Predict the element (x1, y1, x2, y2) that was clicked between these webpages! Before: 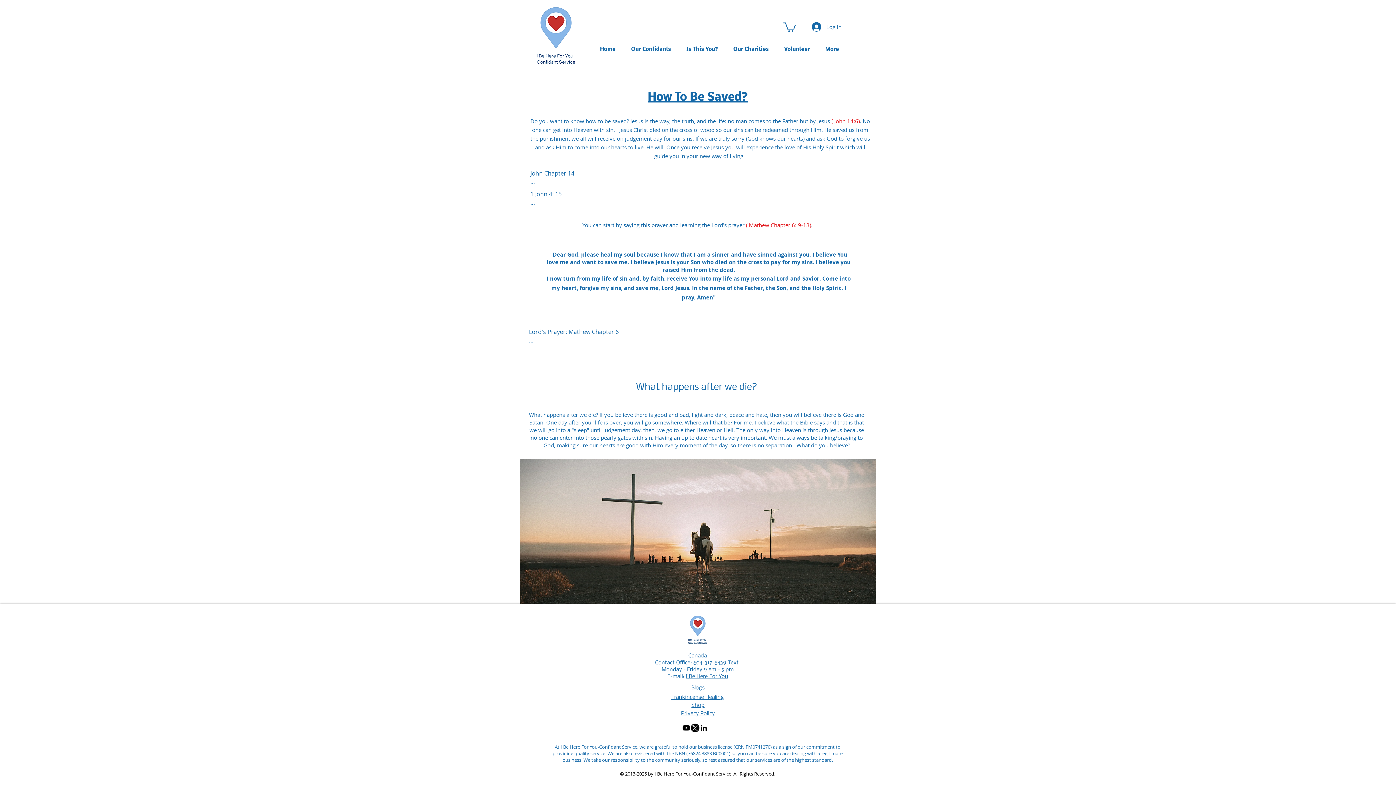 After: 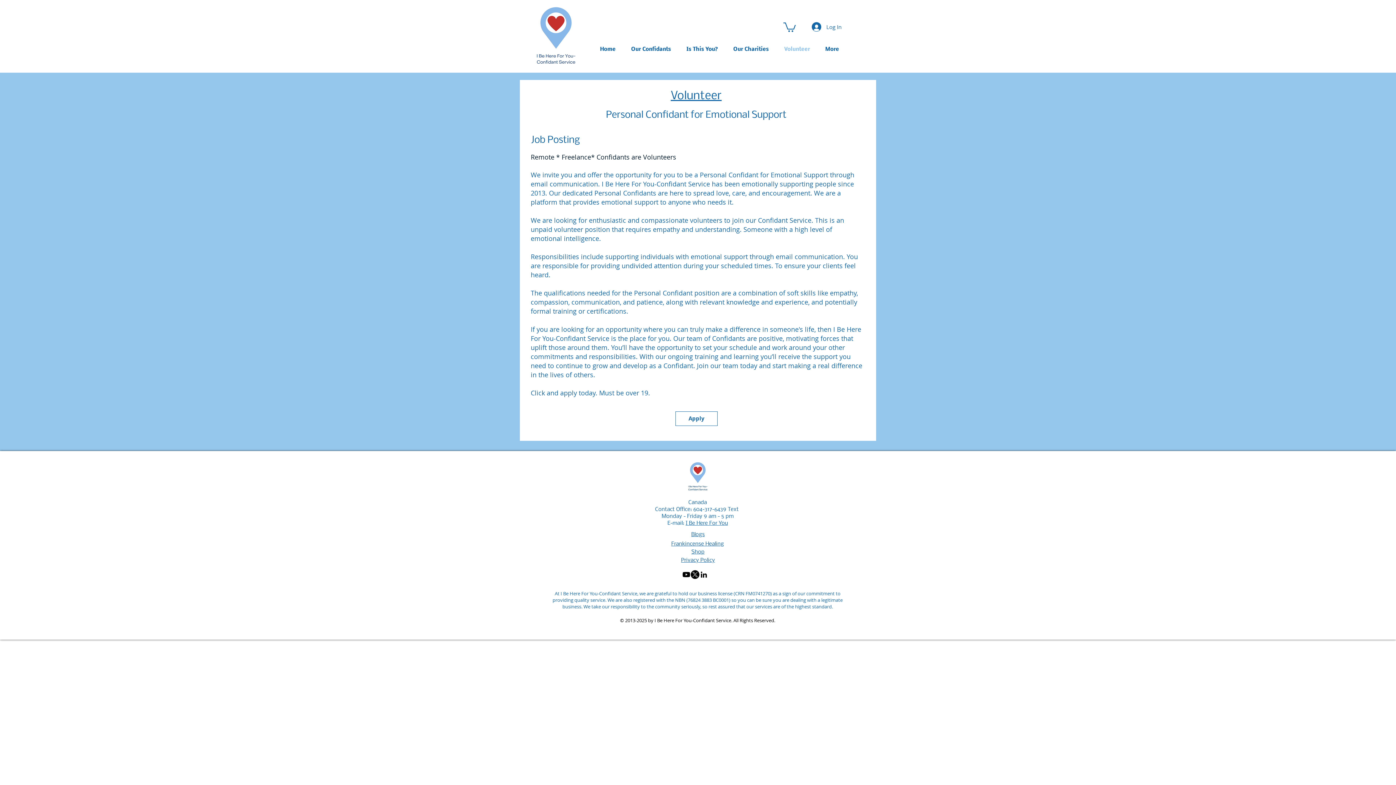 Action: label: Volunteer bbox: (776, 41, 817, 56)